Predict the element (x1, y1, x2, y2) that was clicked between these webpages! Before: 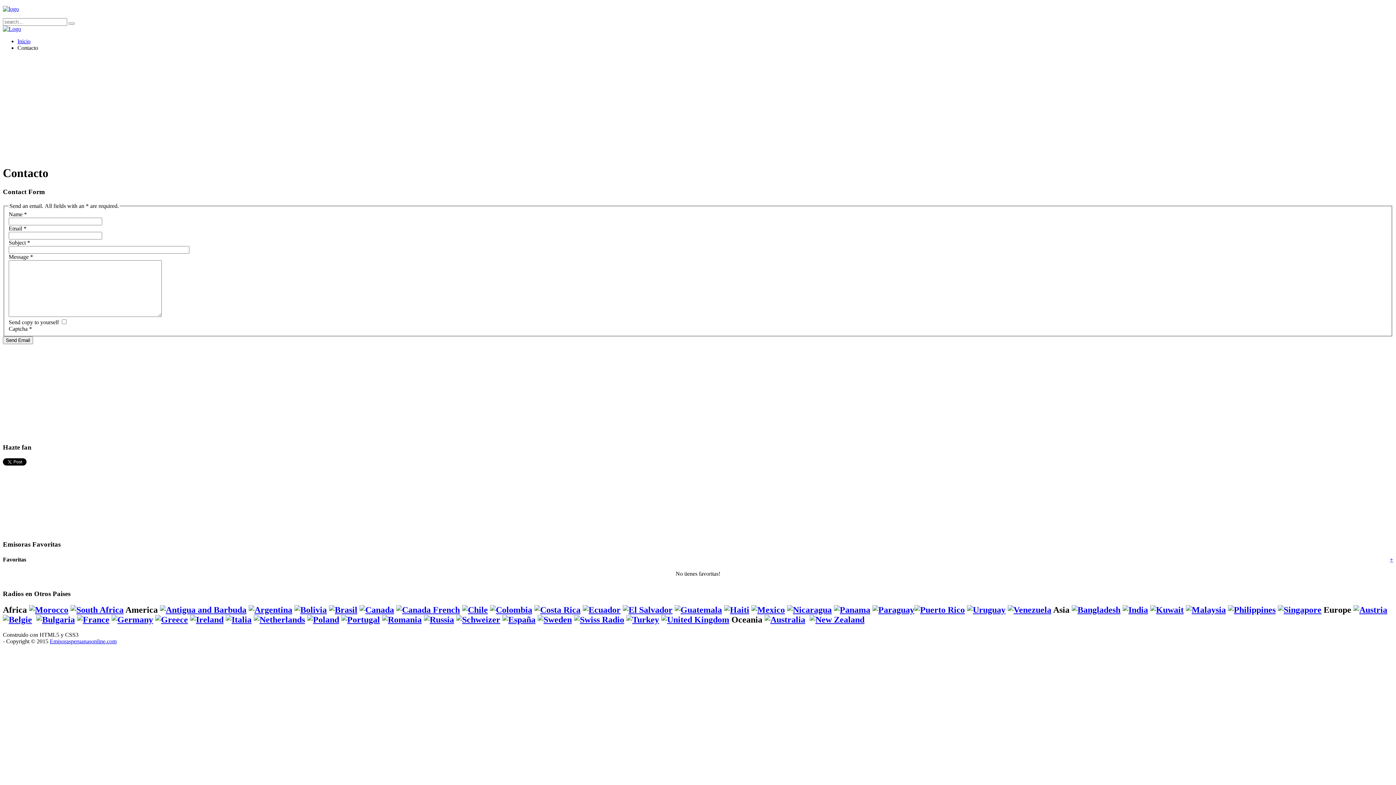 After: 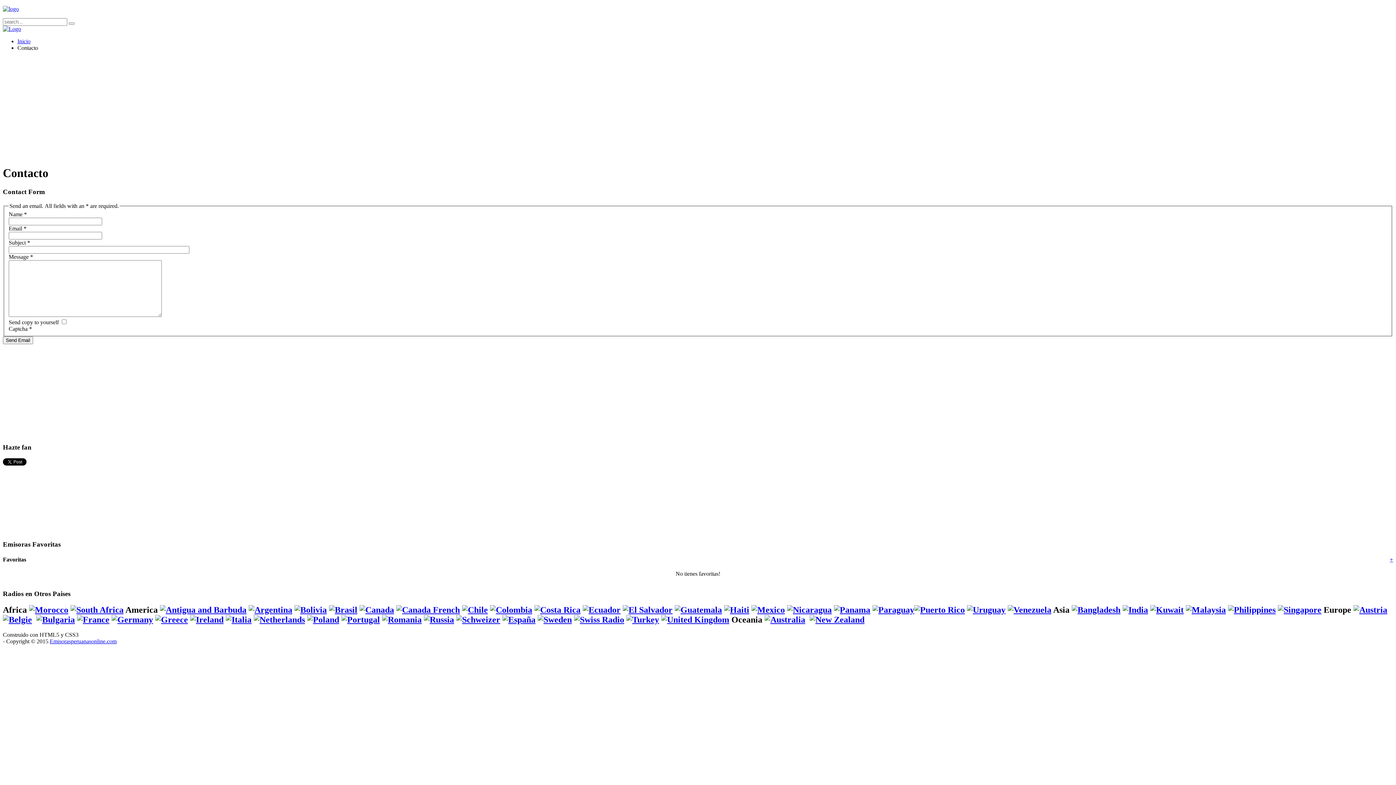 Action: bbox: (967, 605, 1005, 614)